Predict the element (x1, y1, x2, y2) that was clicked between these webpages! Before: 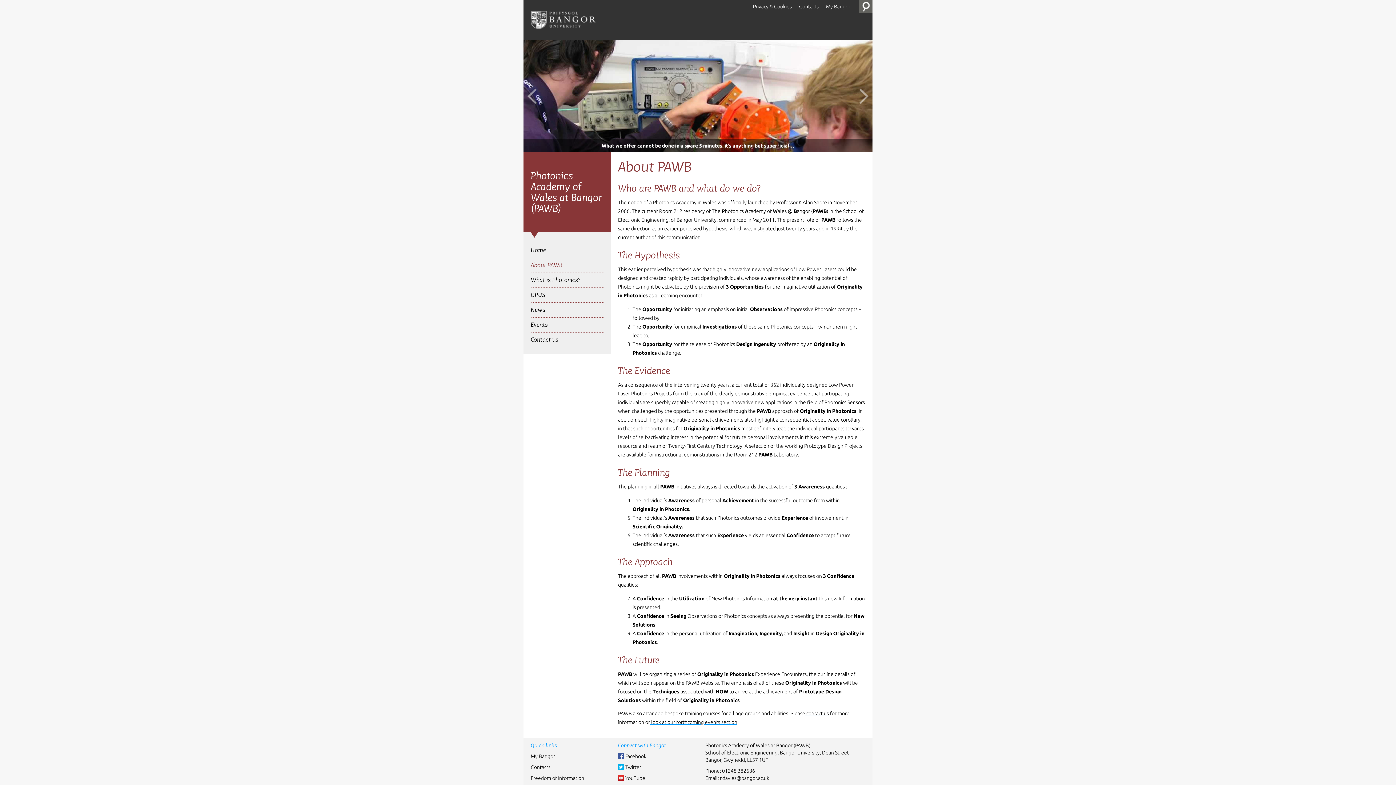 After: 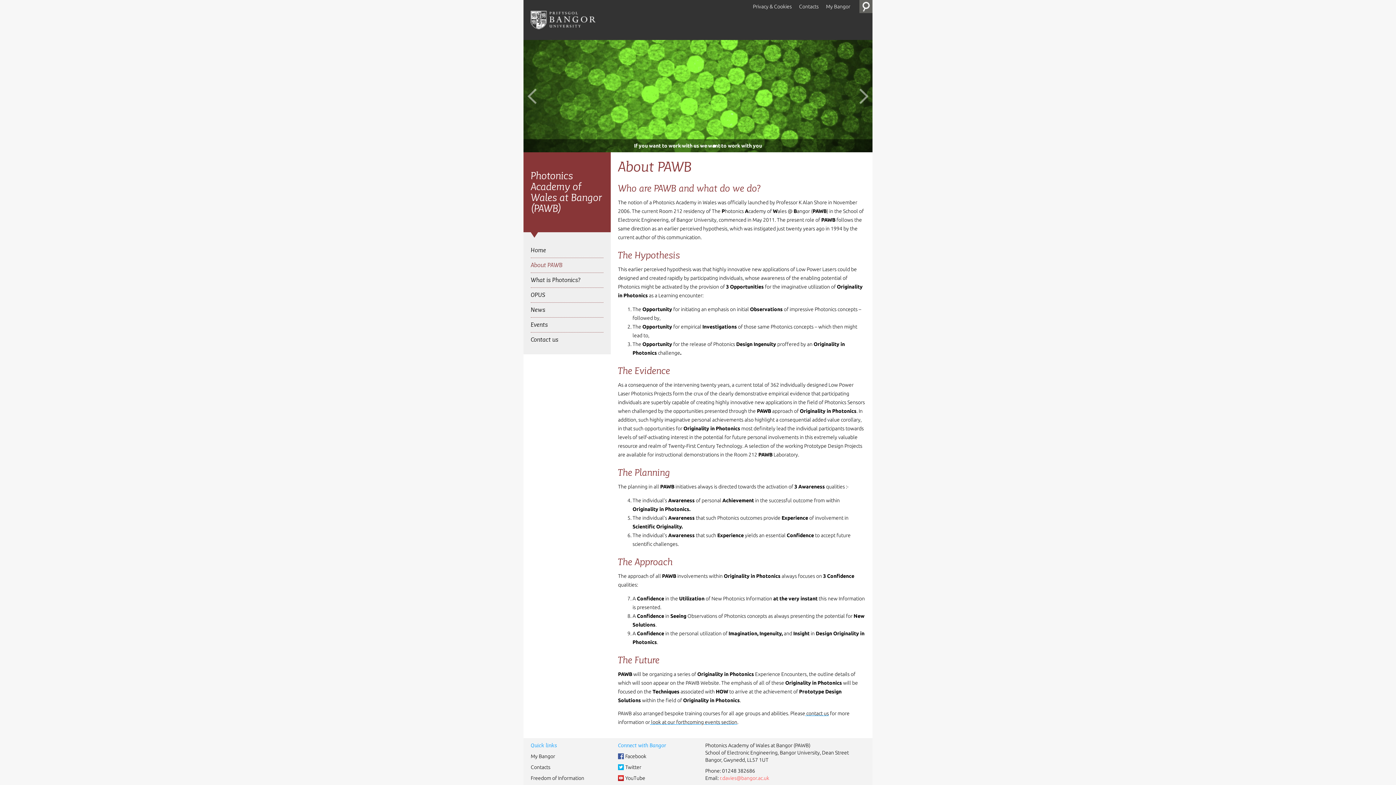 Action: label: r.davies@bangor.ac.uk bbox: (720, 775, 769, 781)